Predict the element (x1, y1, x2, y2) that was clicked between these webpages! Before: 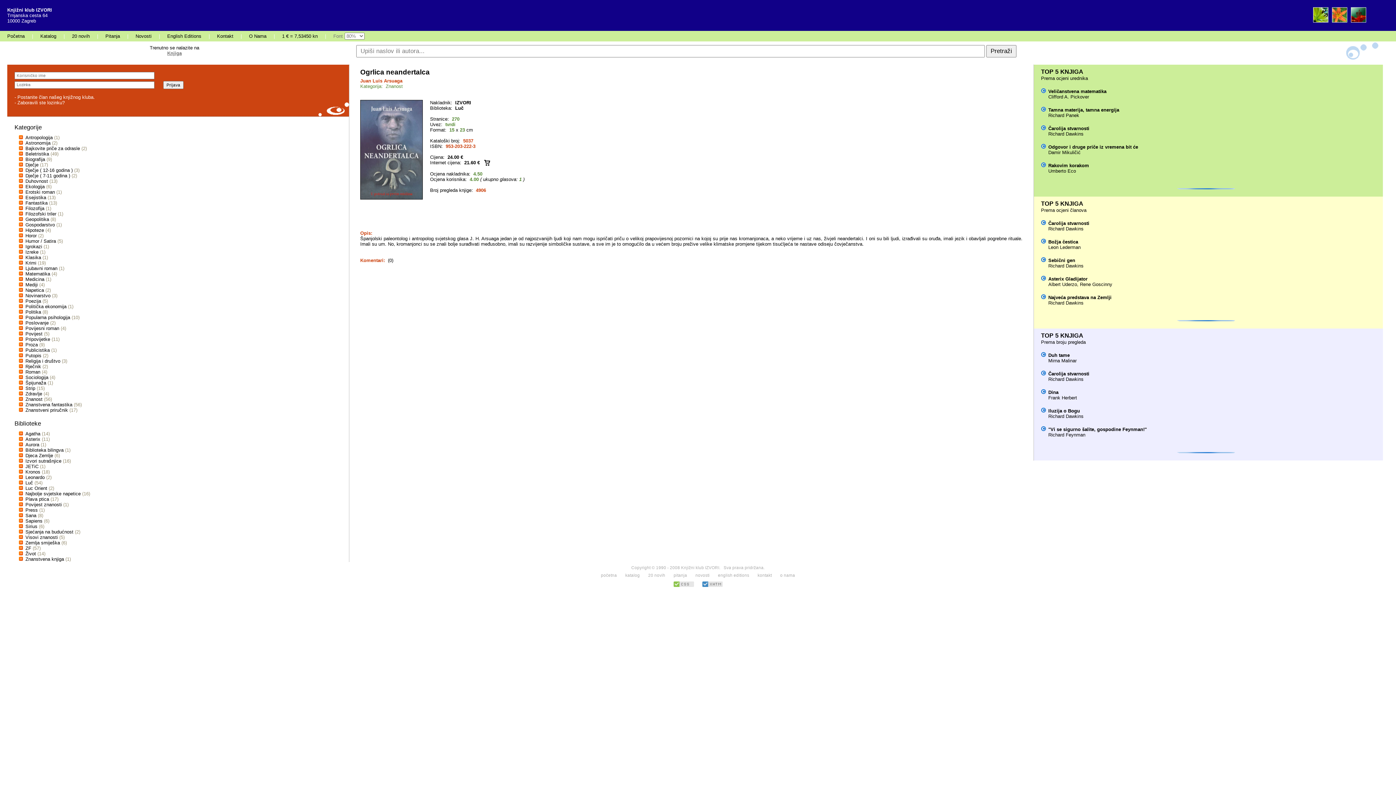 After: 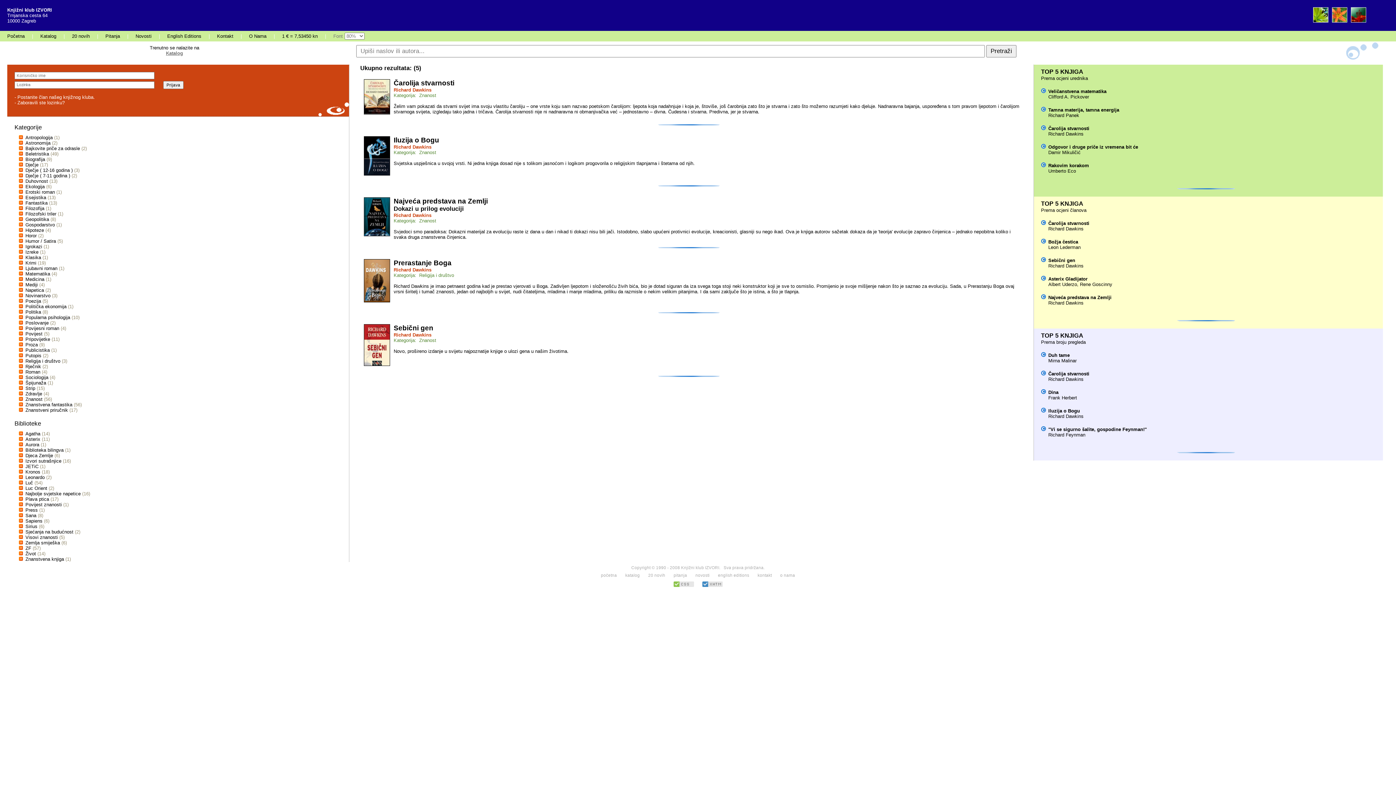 Action: bbox: (1048, 226, 1083, 231) label: Richard Dawkins